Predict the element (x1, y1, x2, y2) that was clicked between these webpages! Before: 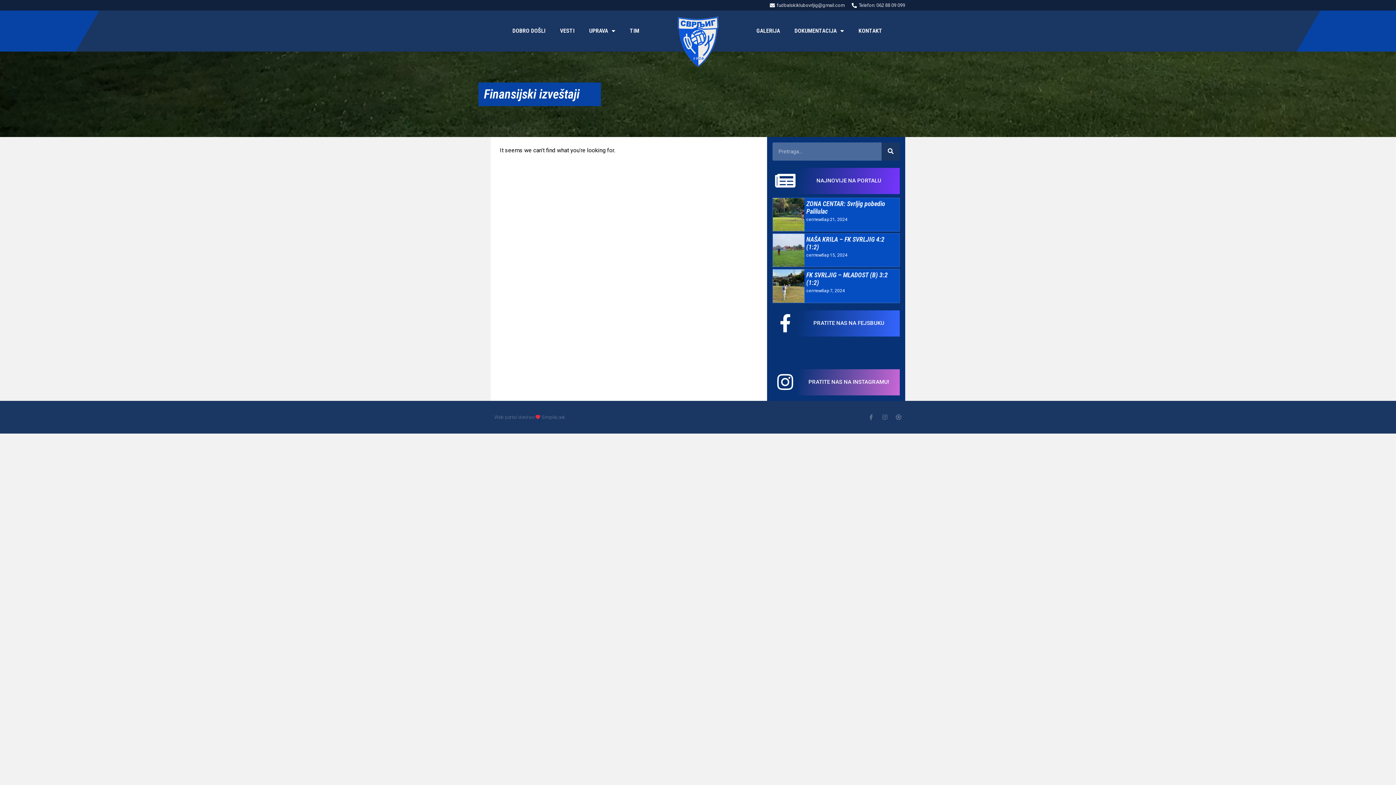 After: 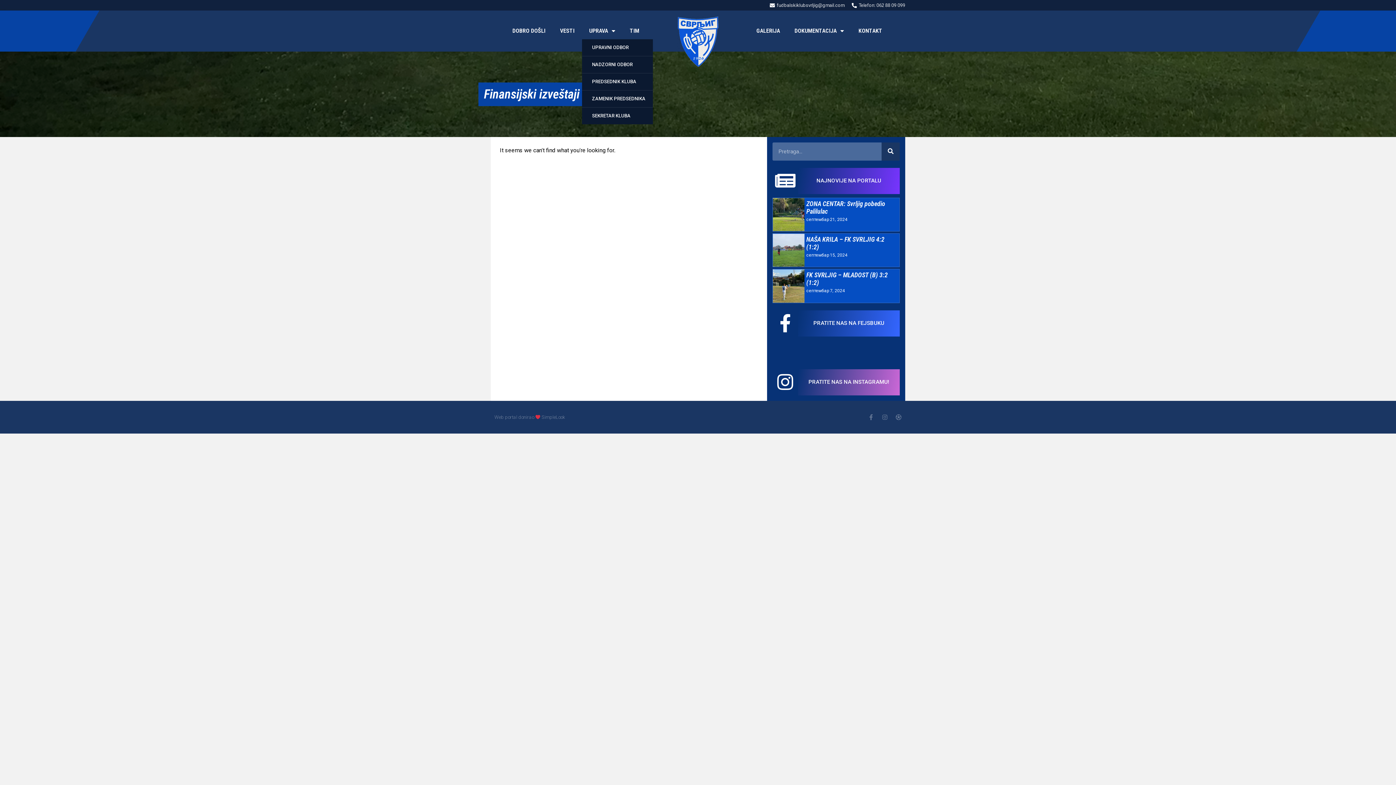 Action: label: UPRAVA bbox: (582, 22, 622, 39)